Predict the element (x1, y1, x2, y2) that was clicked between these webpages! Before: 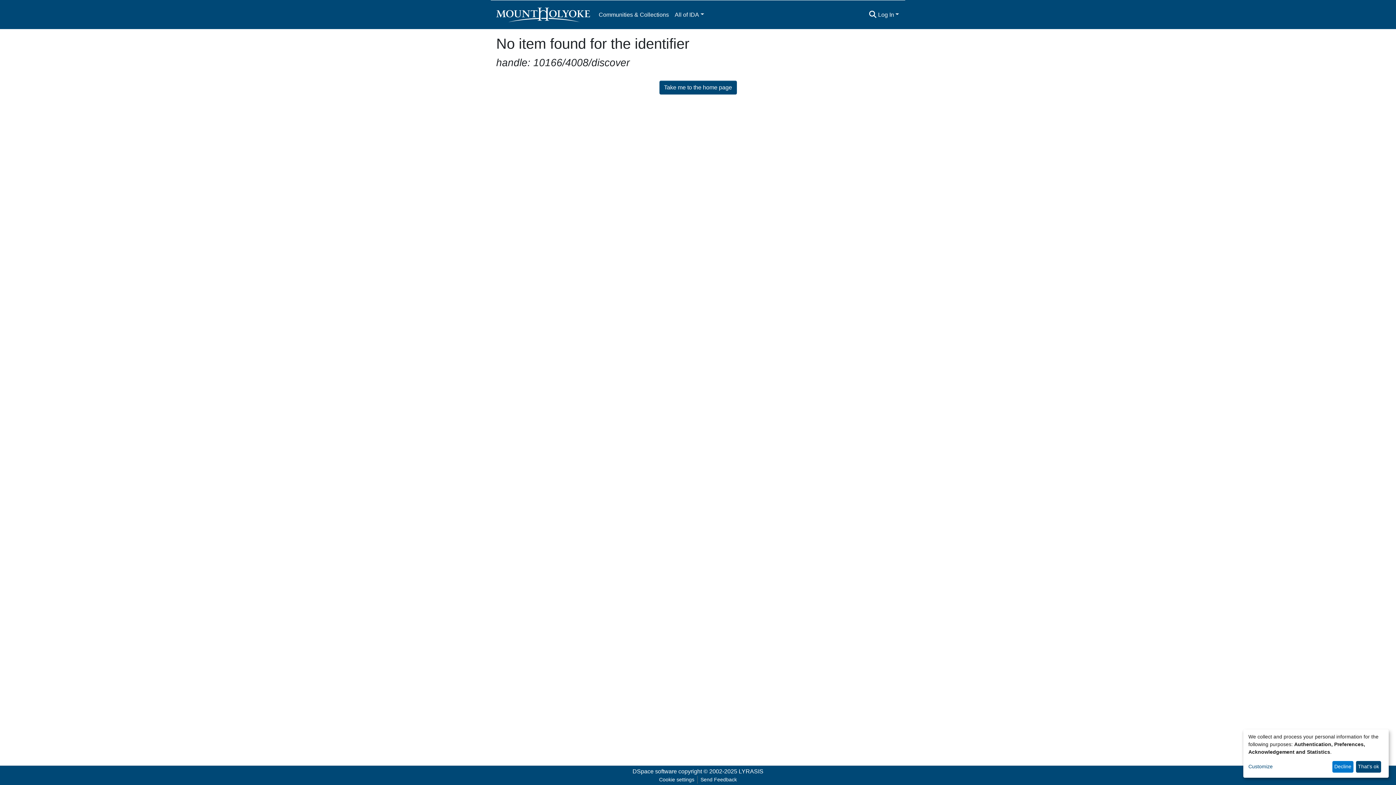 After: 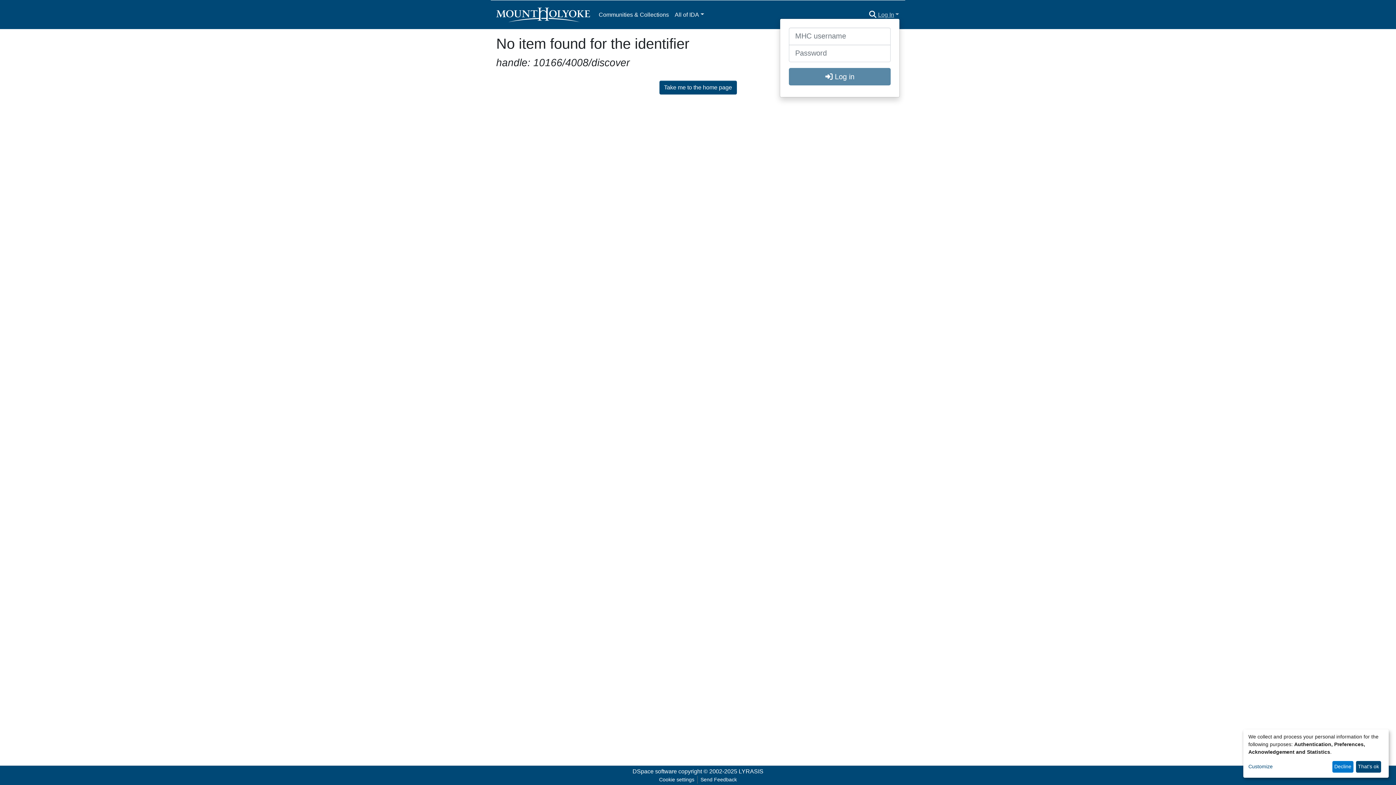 Action: bbox: (877, 11, 900, 17) label: Log In